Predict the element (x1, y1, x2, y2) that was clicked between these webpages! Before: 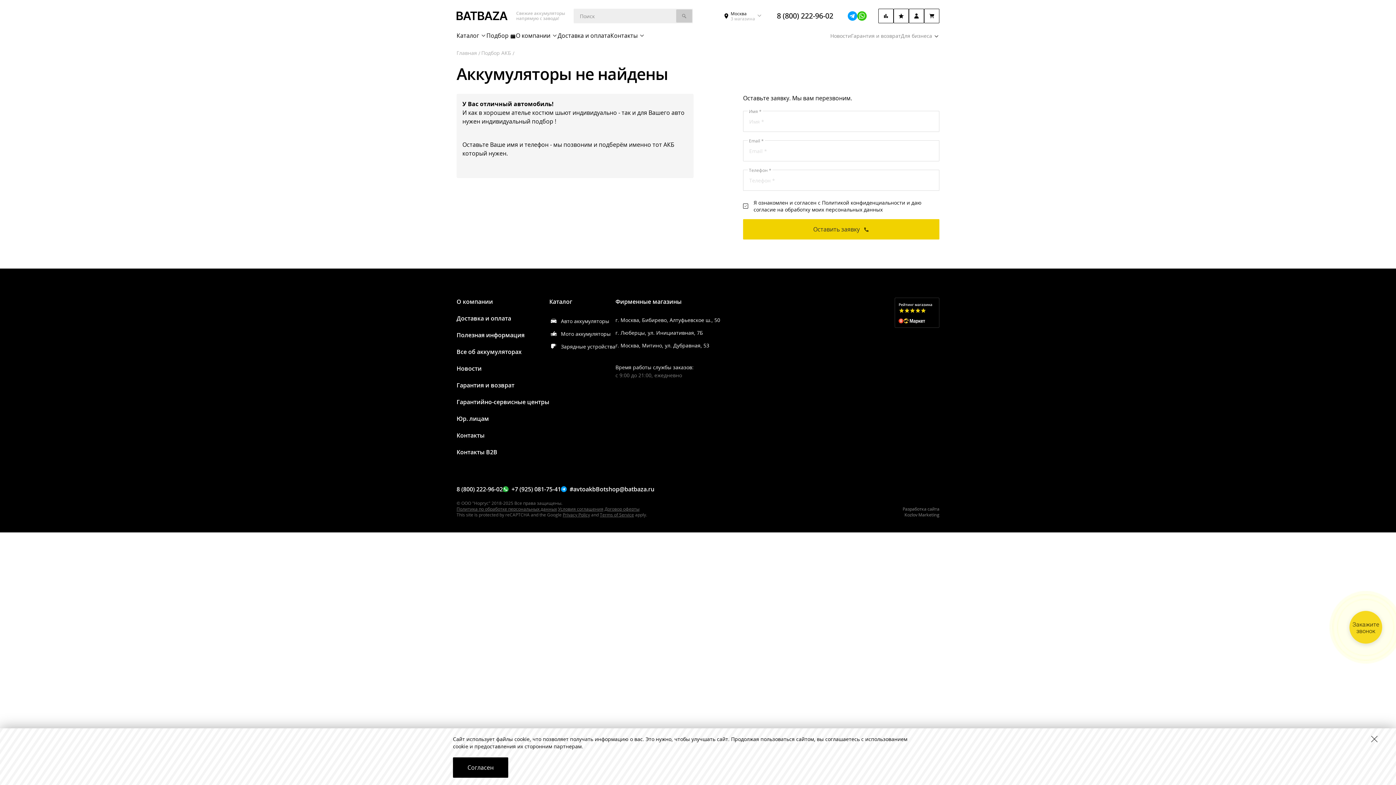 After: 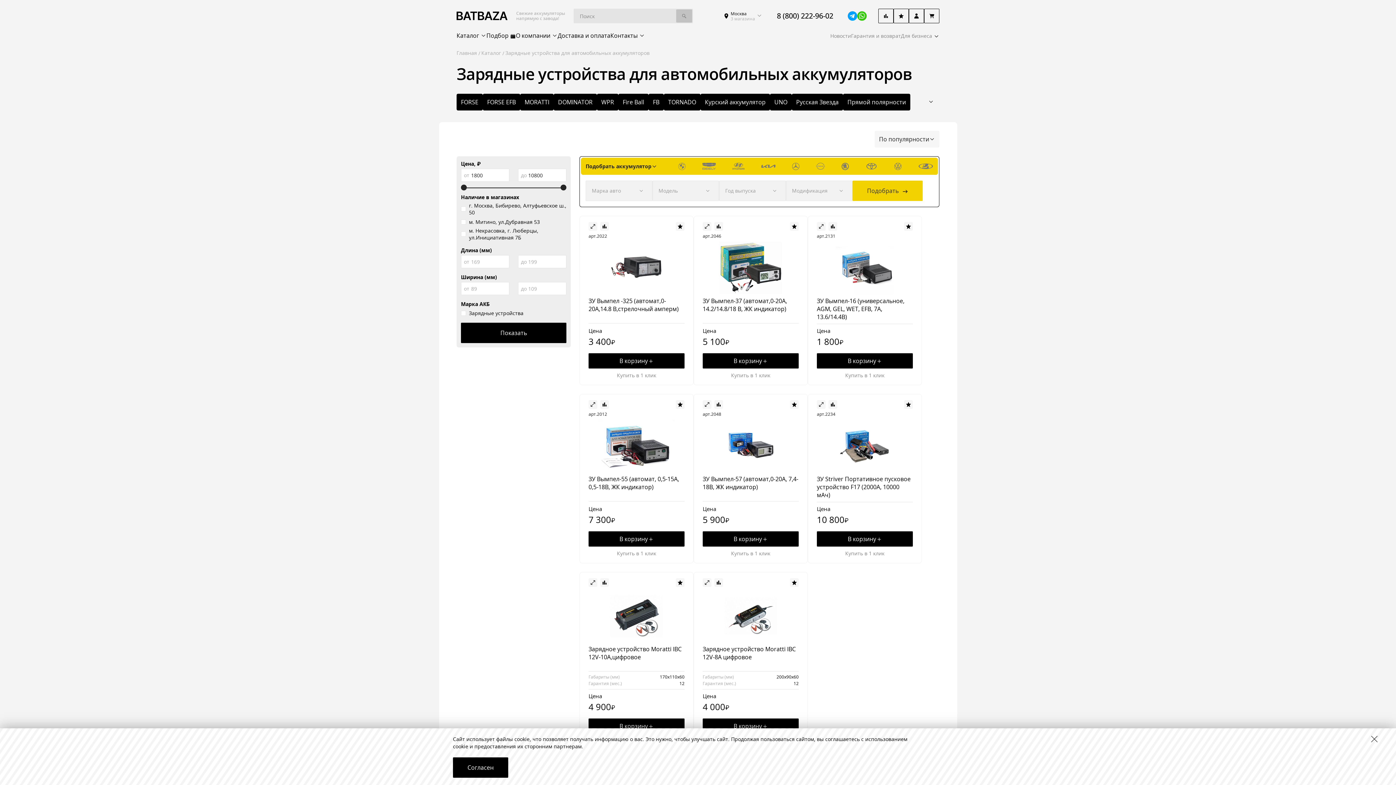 Action: bbox: (549, 342, 615, 350) label: Зарядные устройства